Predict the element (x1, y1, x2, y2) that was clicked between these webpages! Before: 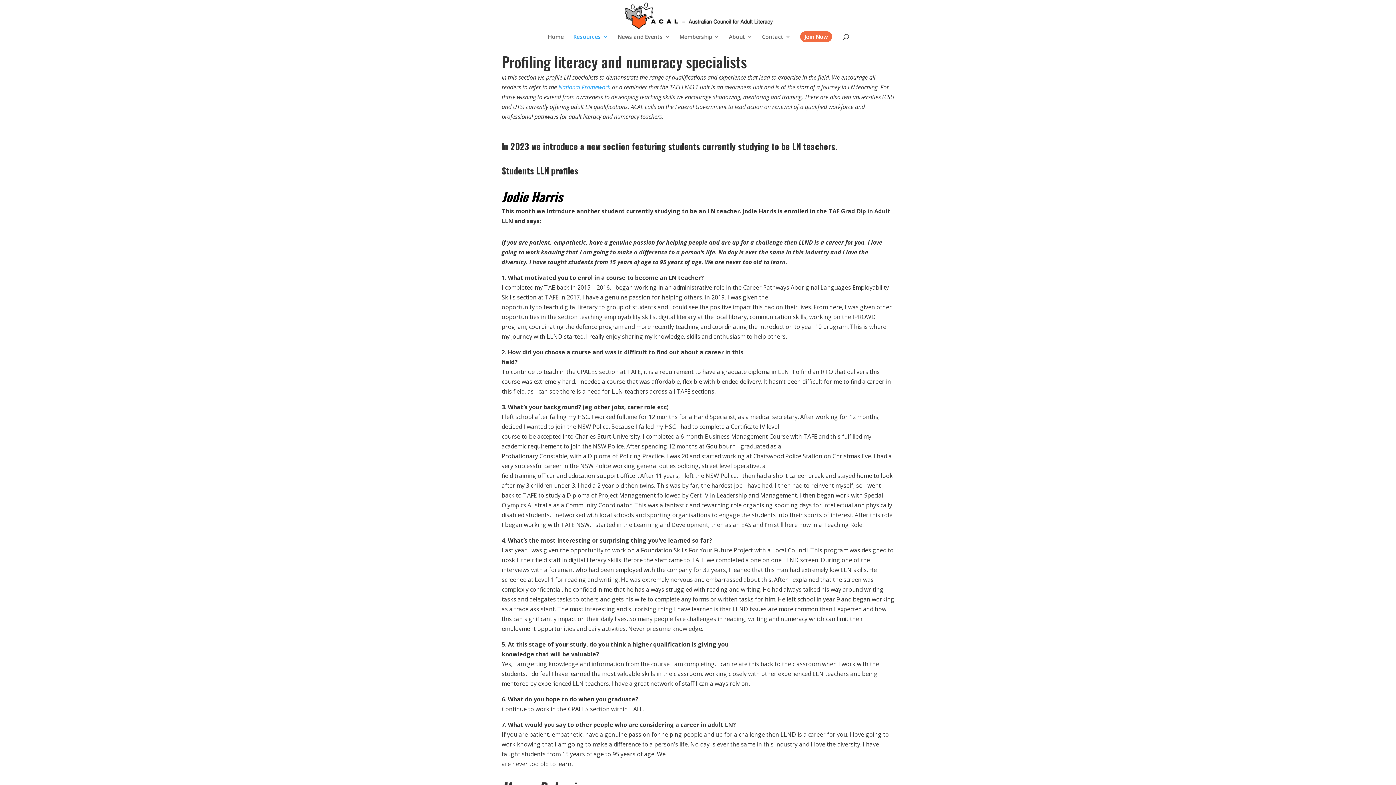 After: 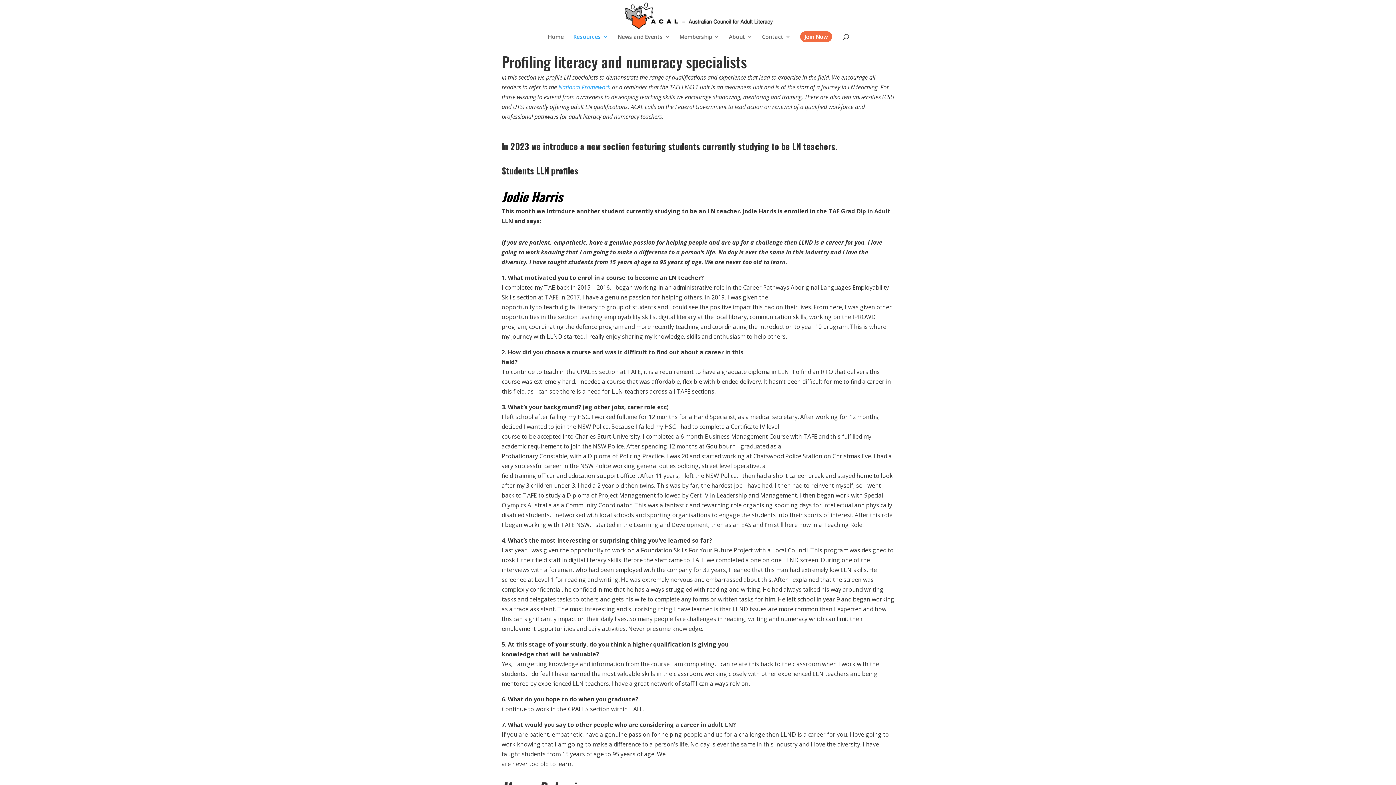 Action: label: National Framework bbox: (558, 83, 610, 91)